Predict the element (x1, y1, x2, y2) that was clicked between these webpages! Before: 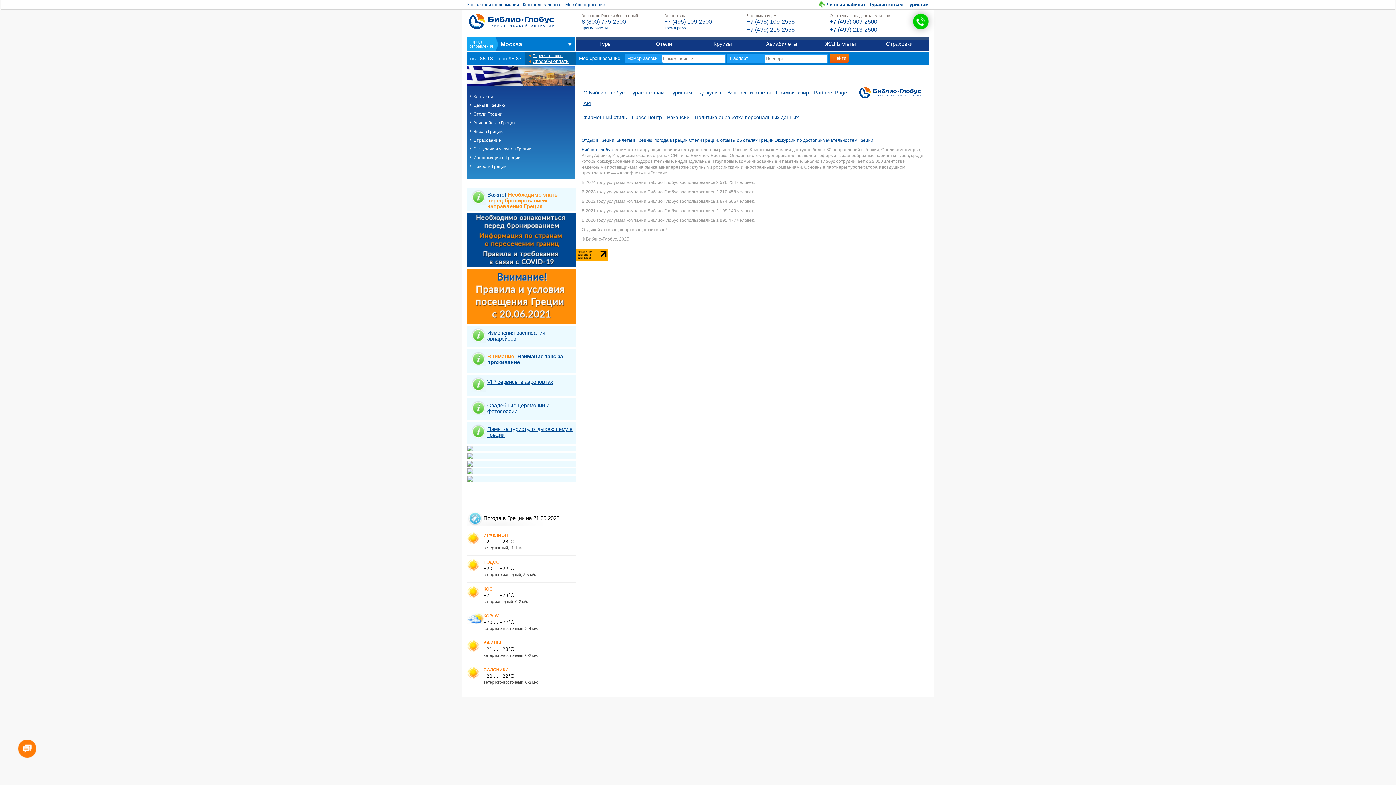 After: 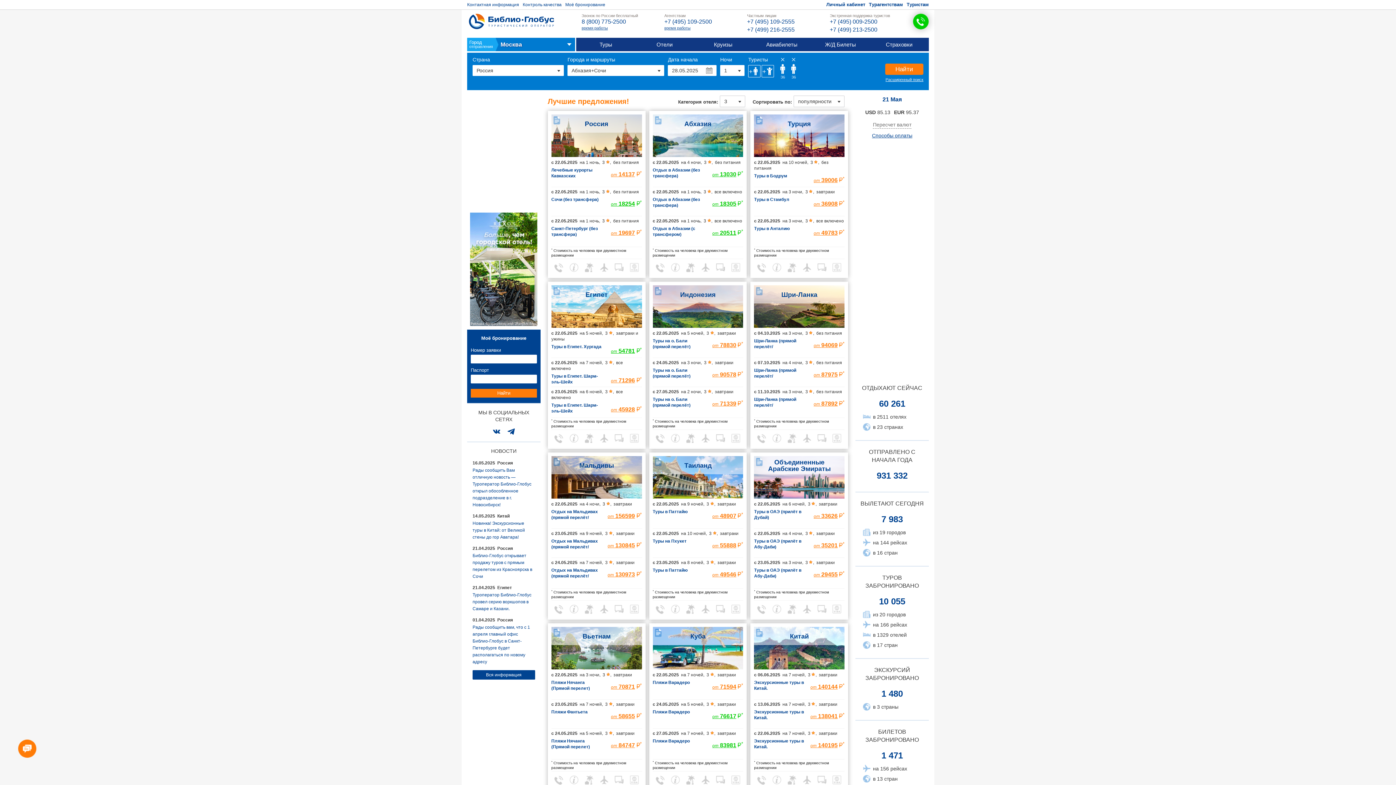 Action: bbox: (467, 13, 556, 29) label: Библио Глобус. Туристический оператор